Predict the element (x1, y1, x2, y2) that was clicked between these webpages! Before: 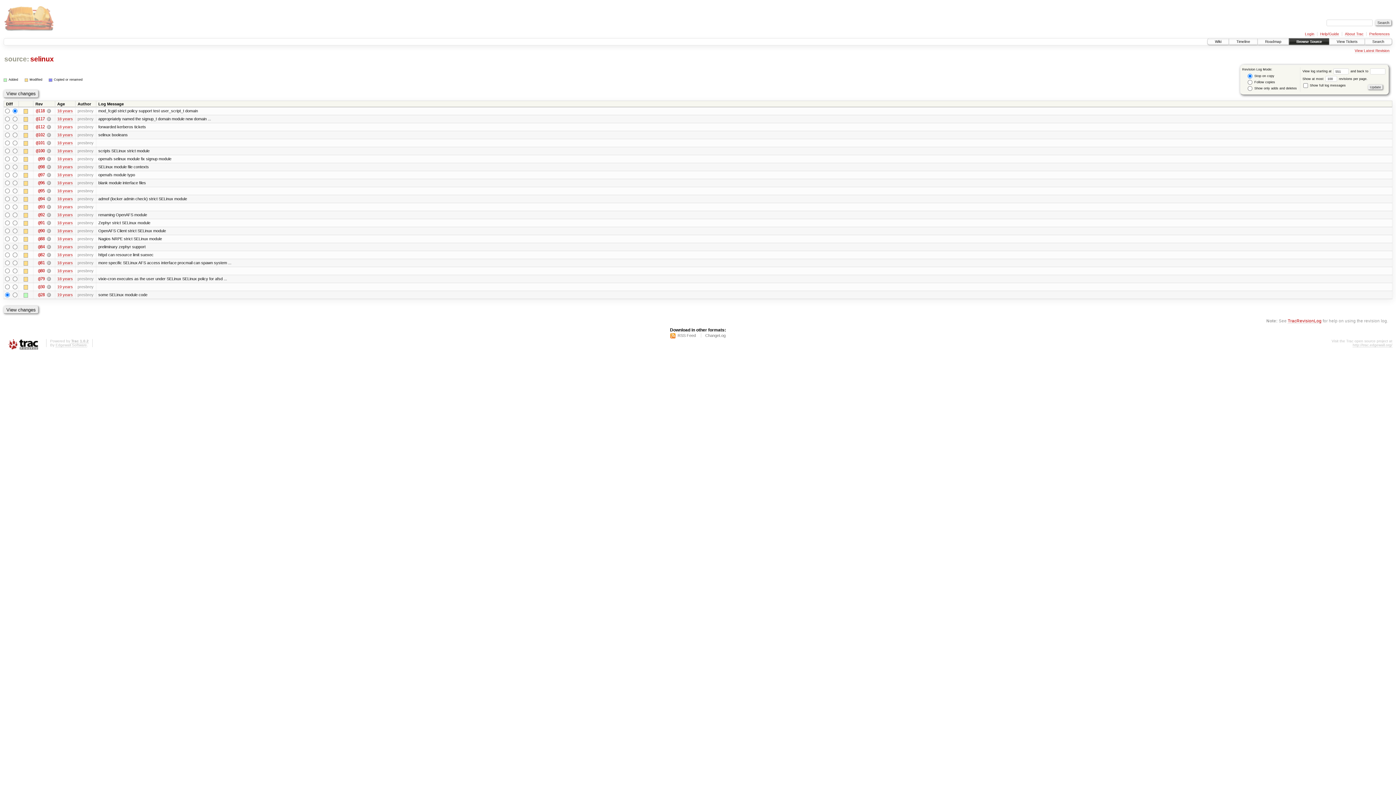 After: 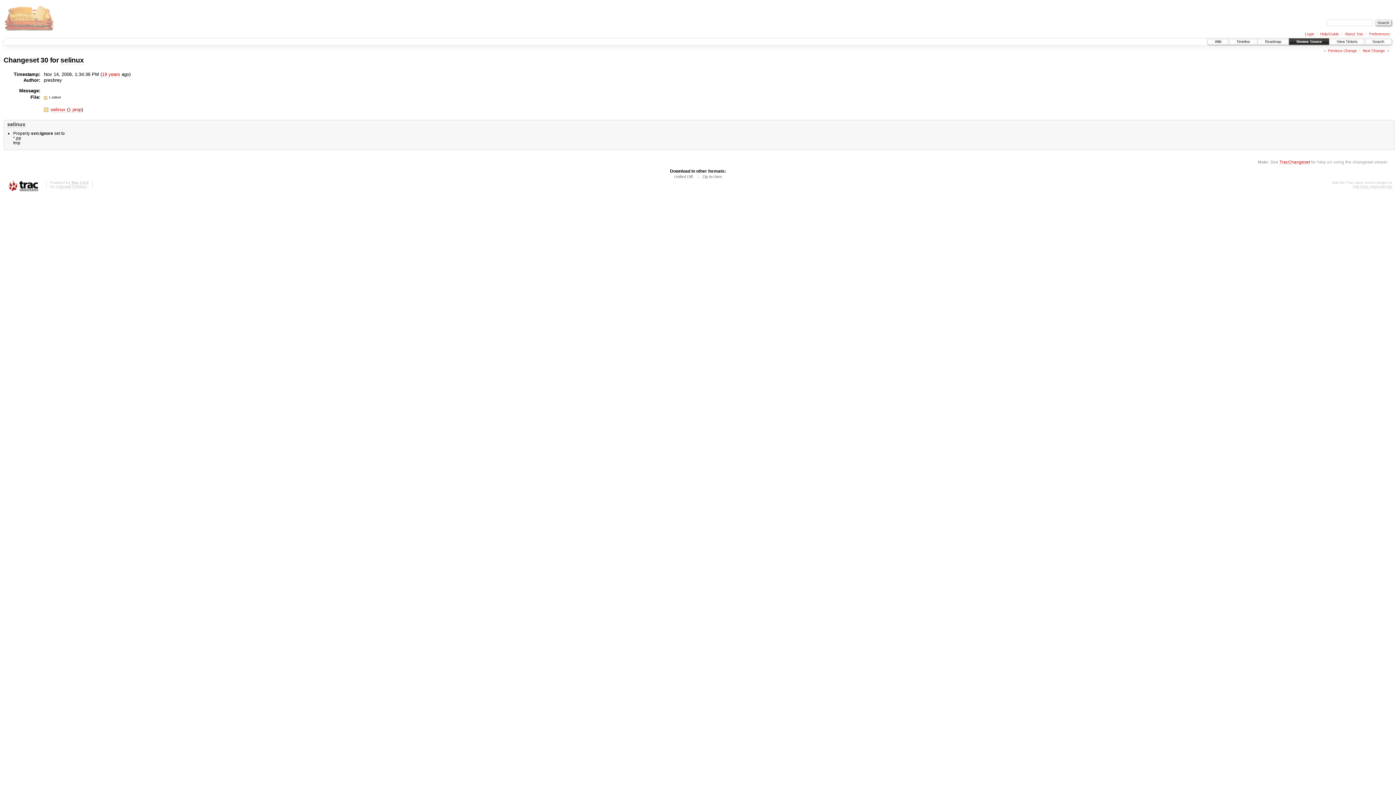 Action: bbox: (46, 284, 50, 289) label:  